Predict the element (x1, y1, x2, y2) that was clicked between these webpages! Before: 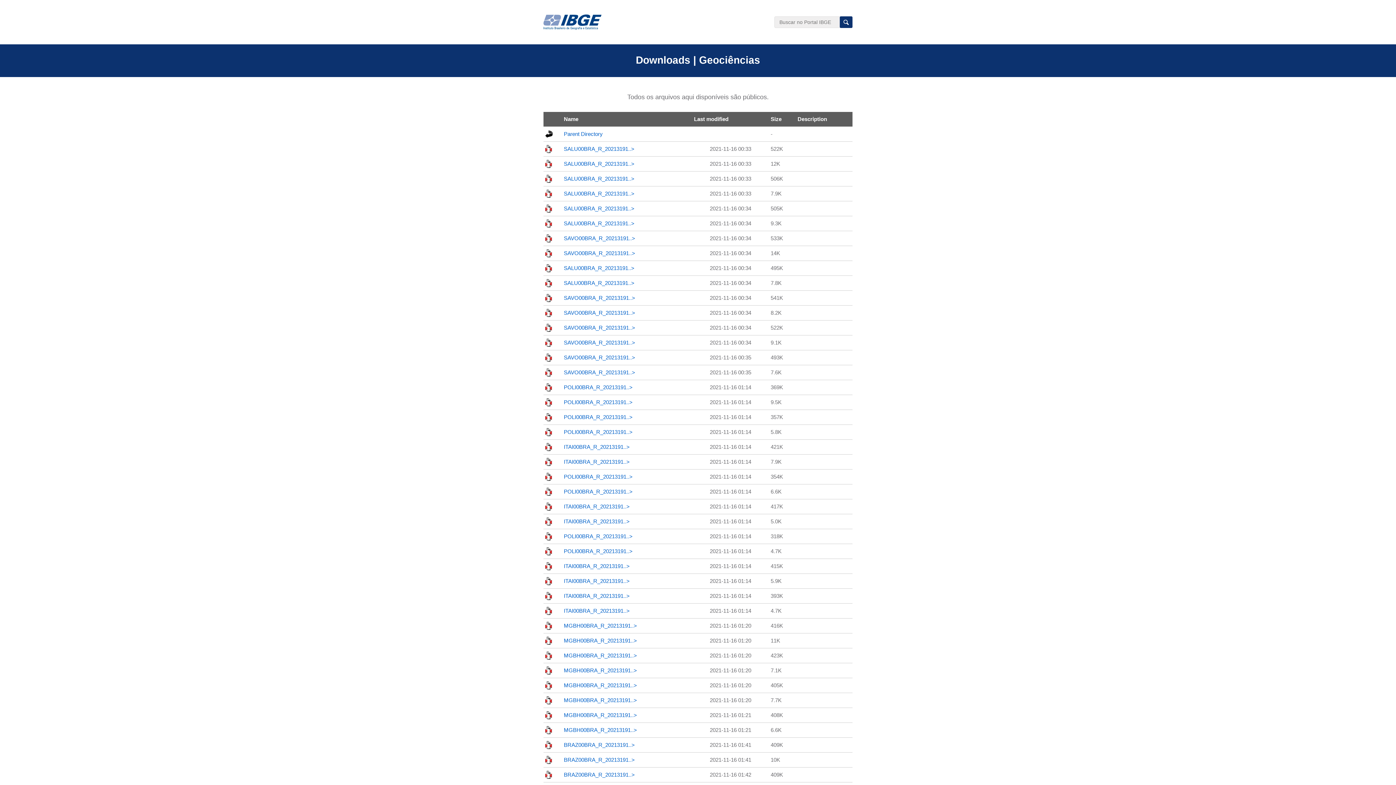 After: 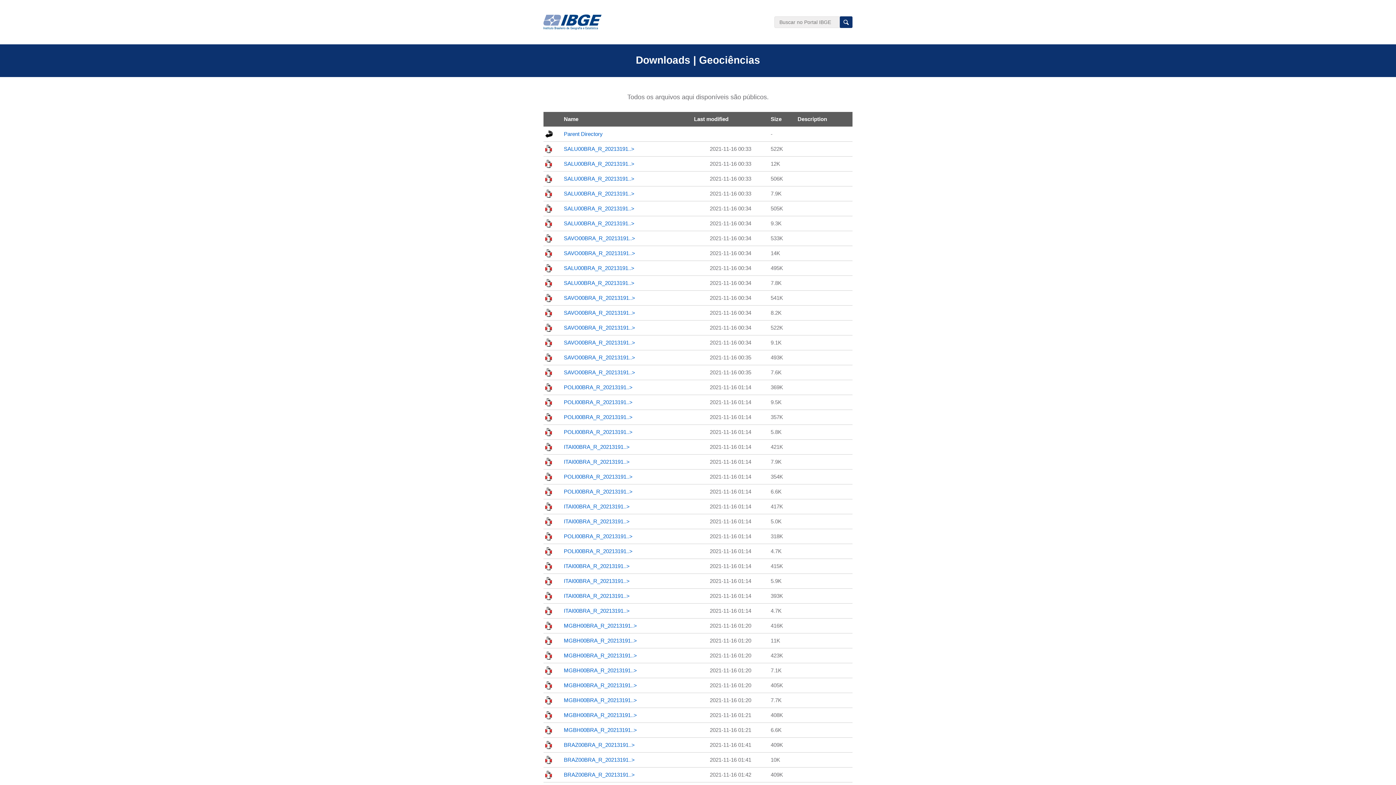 Action: bbox: (564, 712, 637, 718) label: MGBH00BRA_R_20213191..>